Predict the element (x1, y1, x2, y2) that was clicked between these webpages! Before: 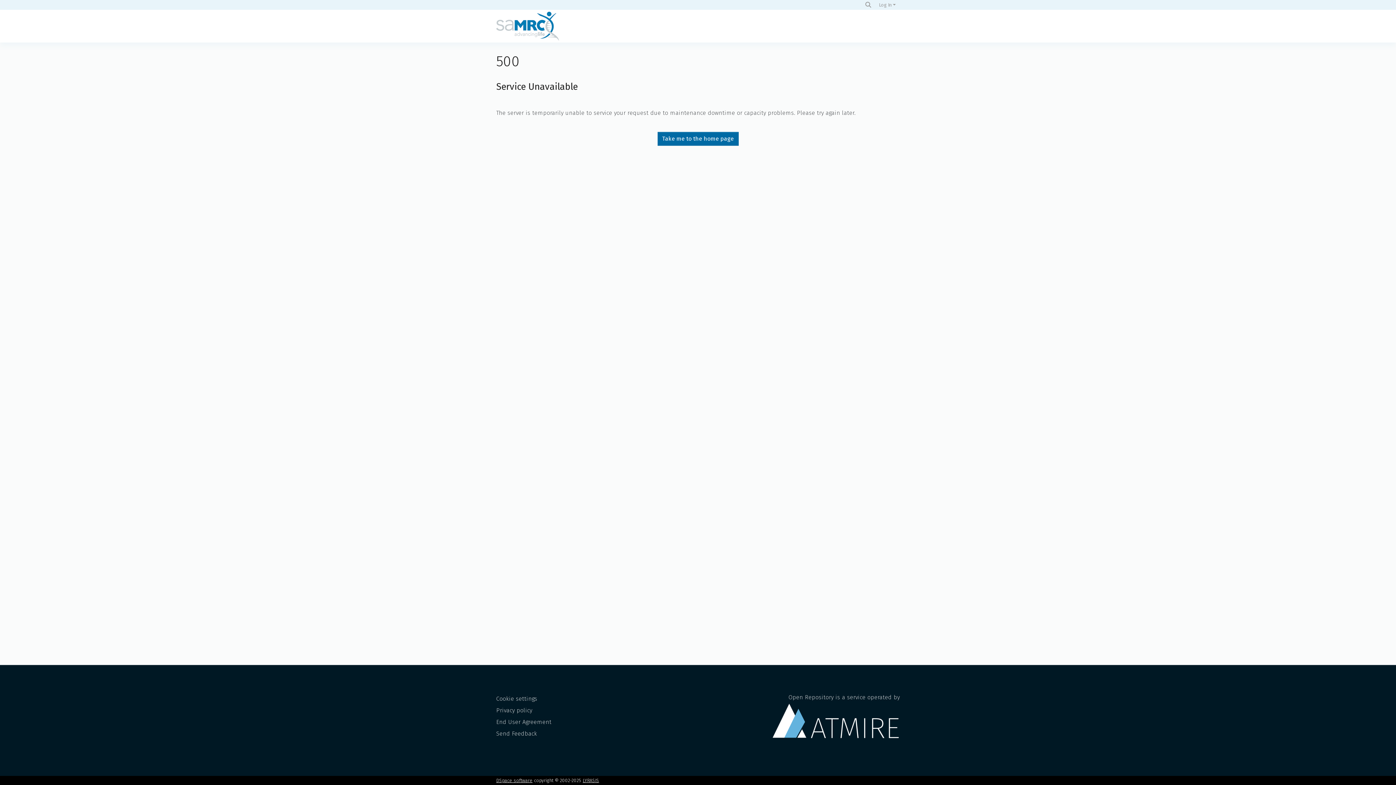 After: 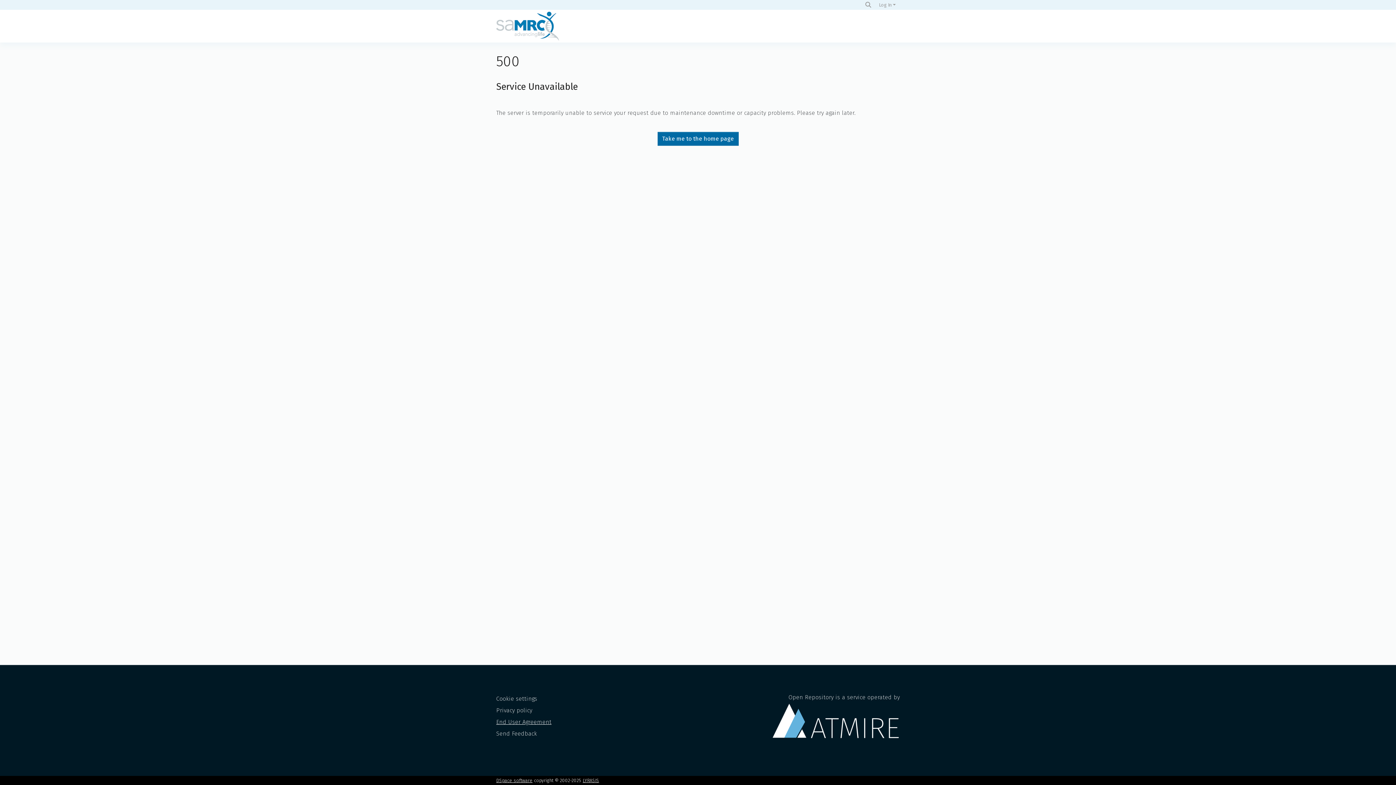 Action: bbox: (496, 718, 551, 725) label: End User Agreement